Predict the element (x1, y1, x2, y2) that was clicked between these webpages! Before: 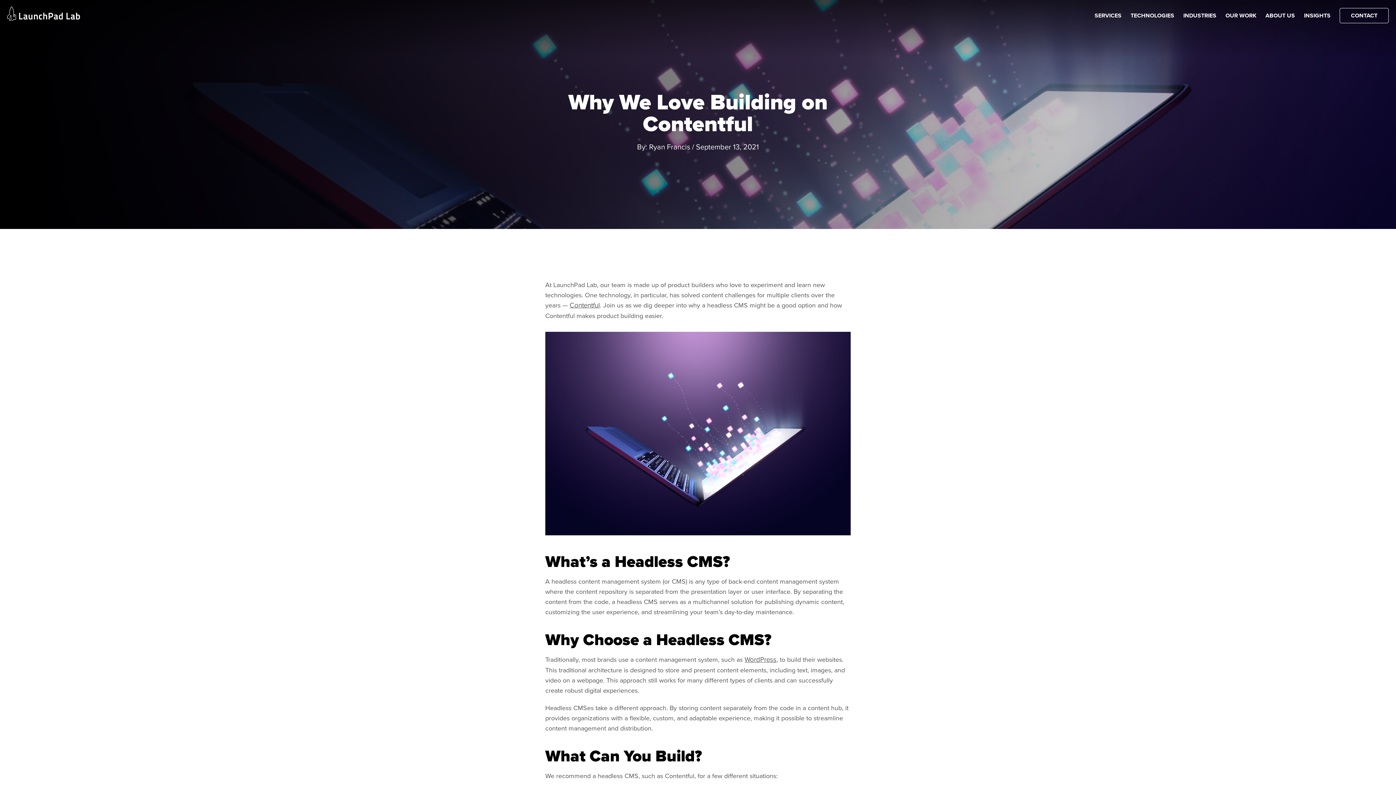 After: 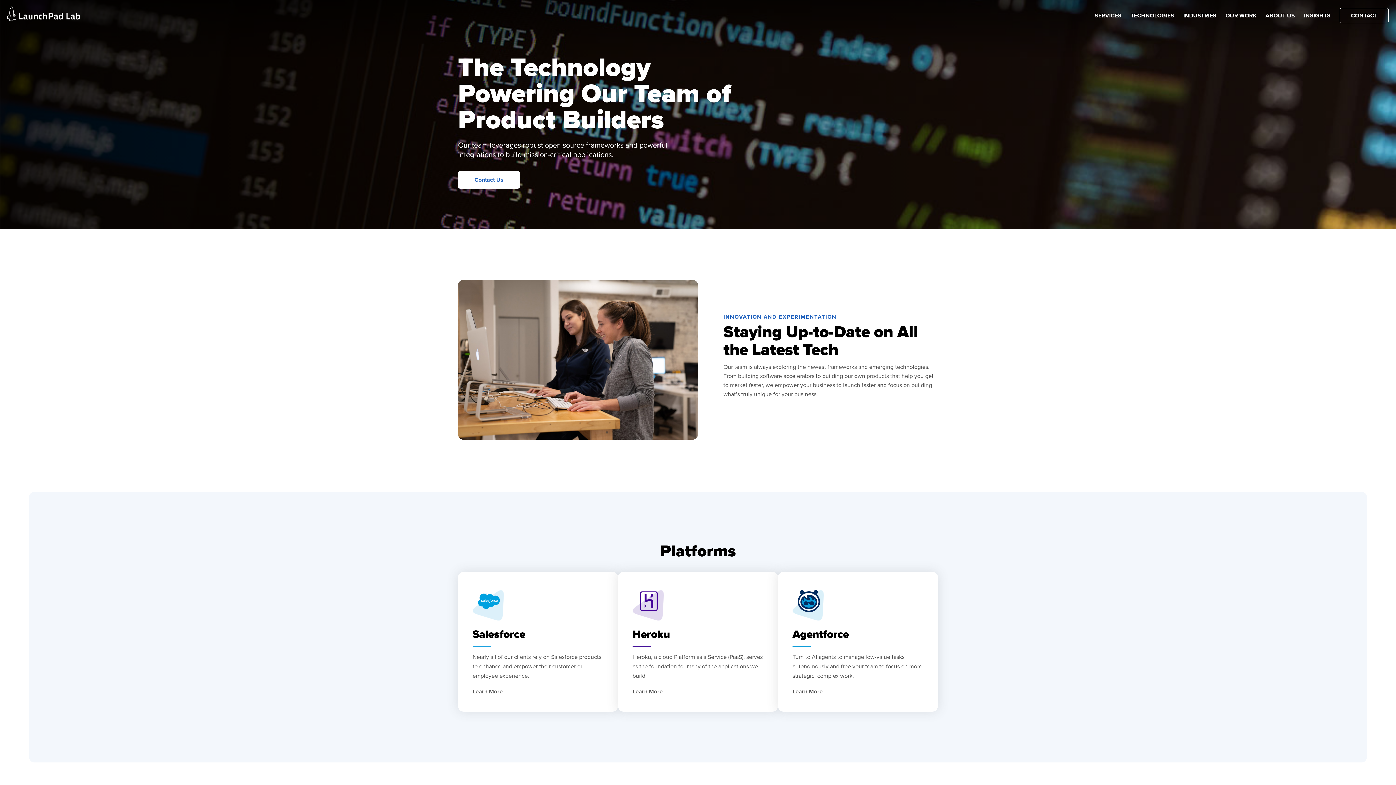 Action: bbox: (1130, 12, 1174, 19) label: TECHNOLOGIES